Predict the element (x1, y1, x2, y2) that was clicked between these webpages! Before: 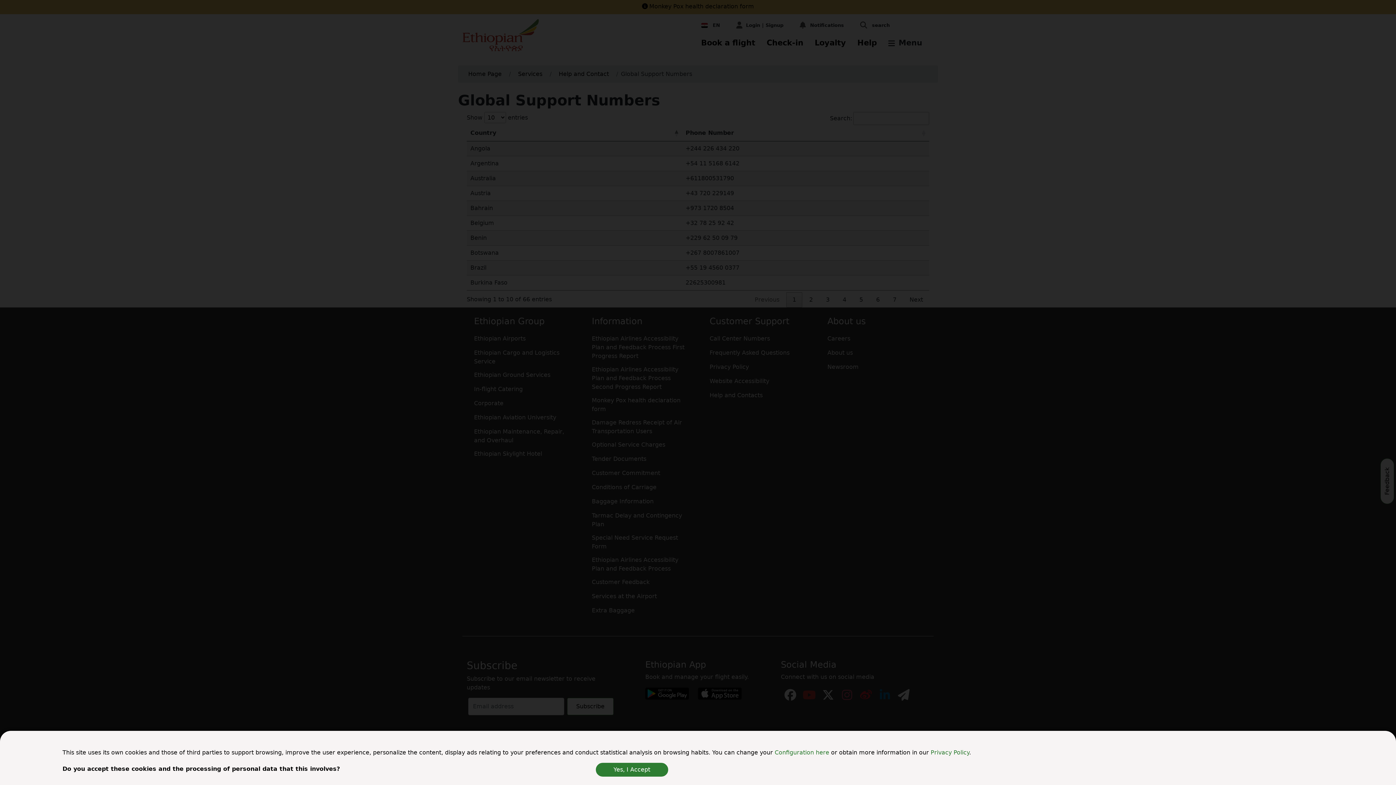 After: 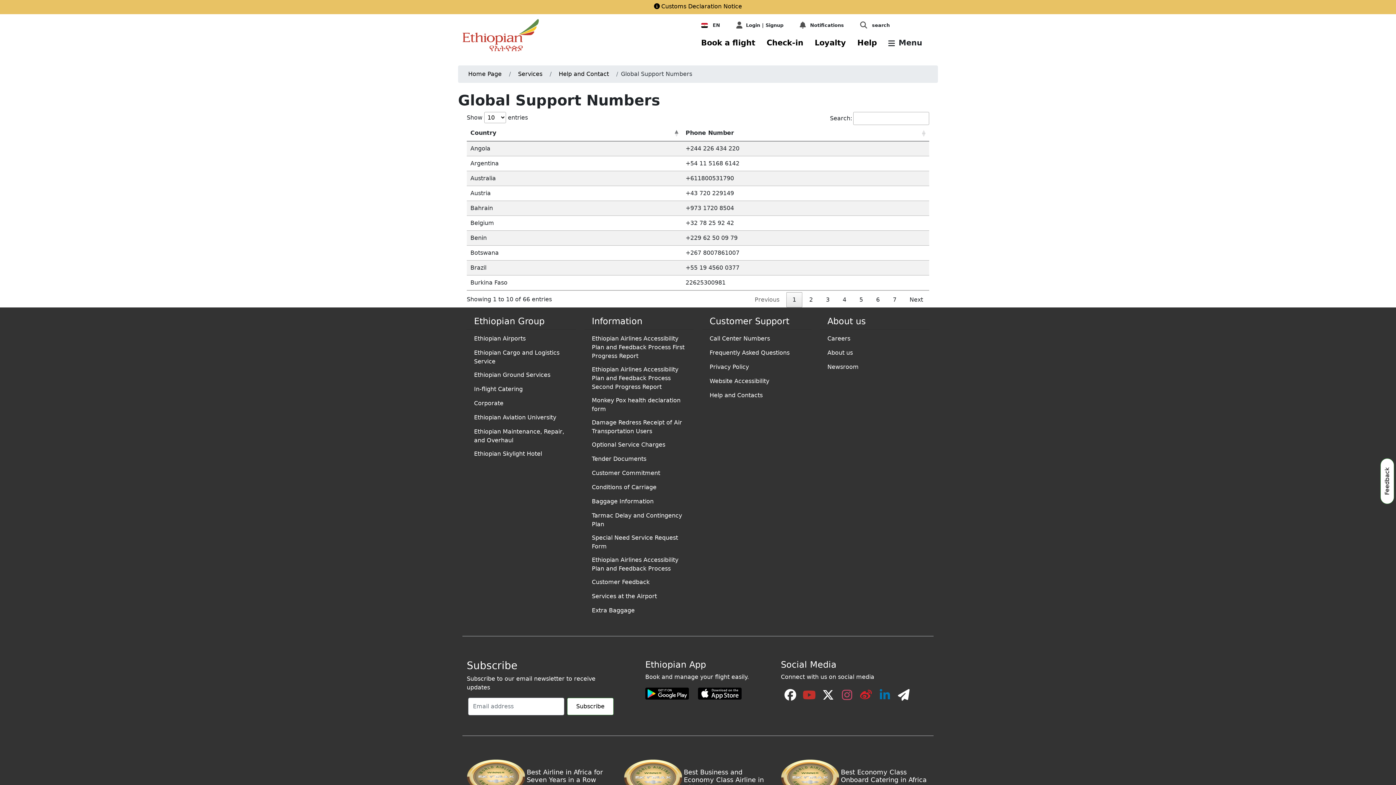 Action: label: Yes, I Accept bbox: (595, 763, 668, 777)